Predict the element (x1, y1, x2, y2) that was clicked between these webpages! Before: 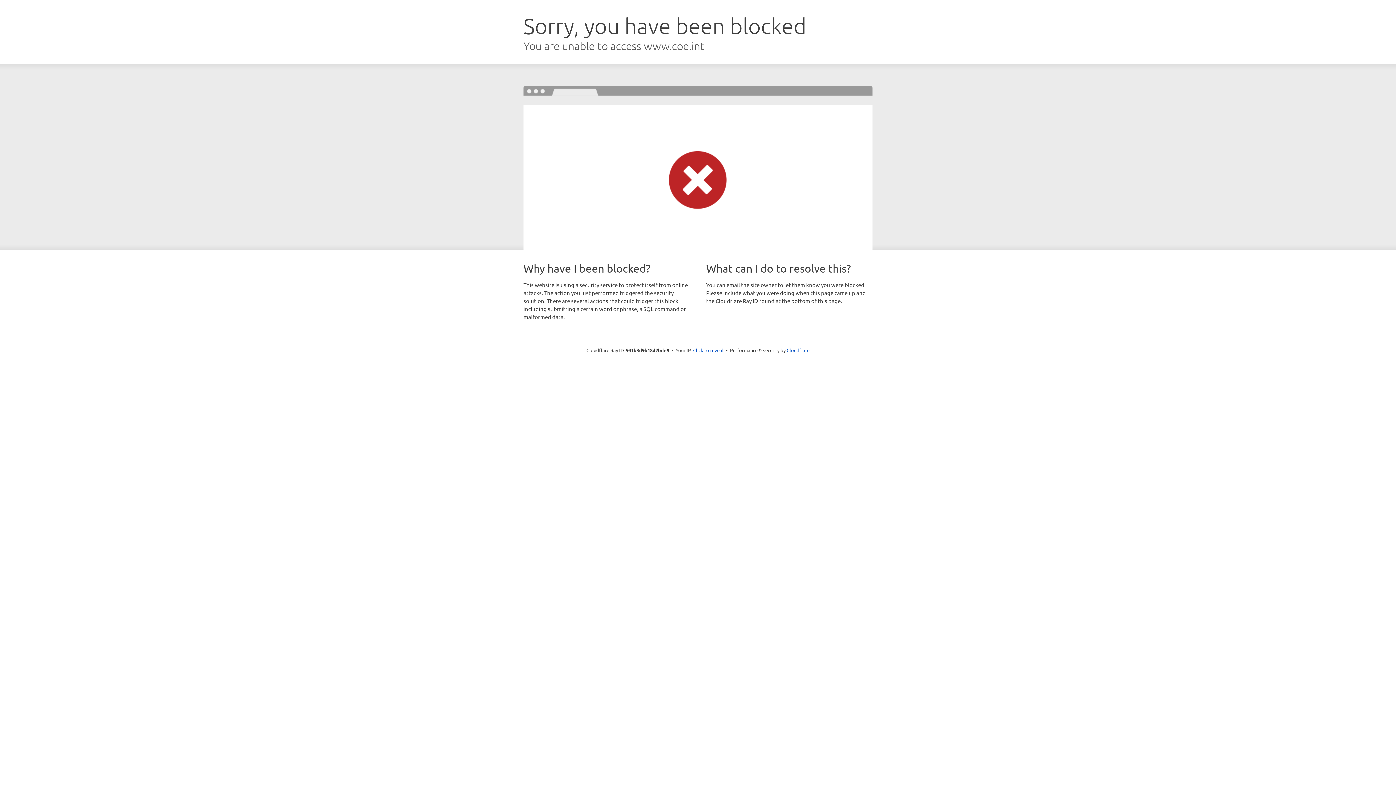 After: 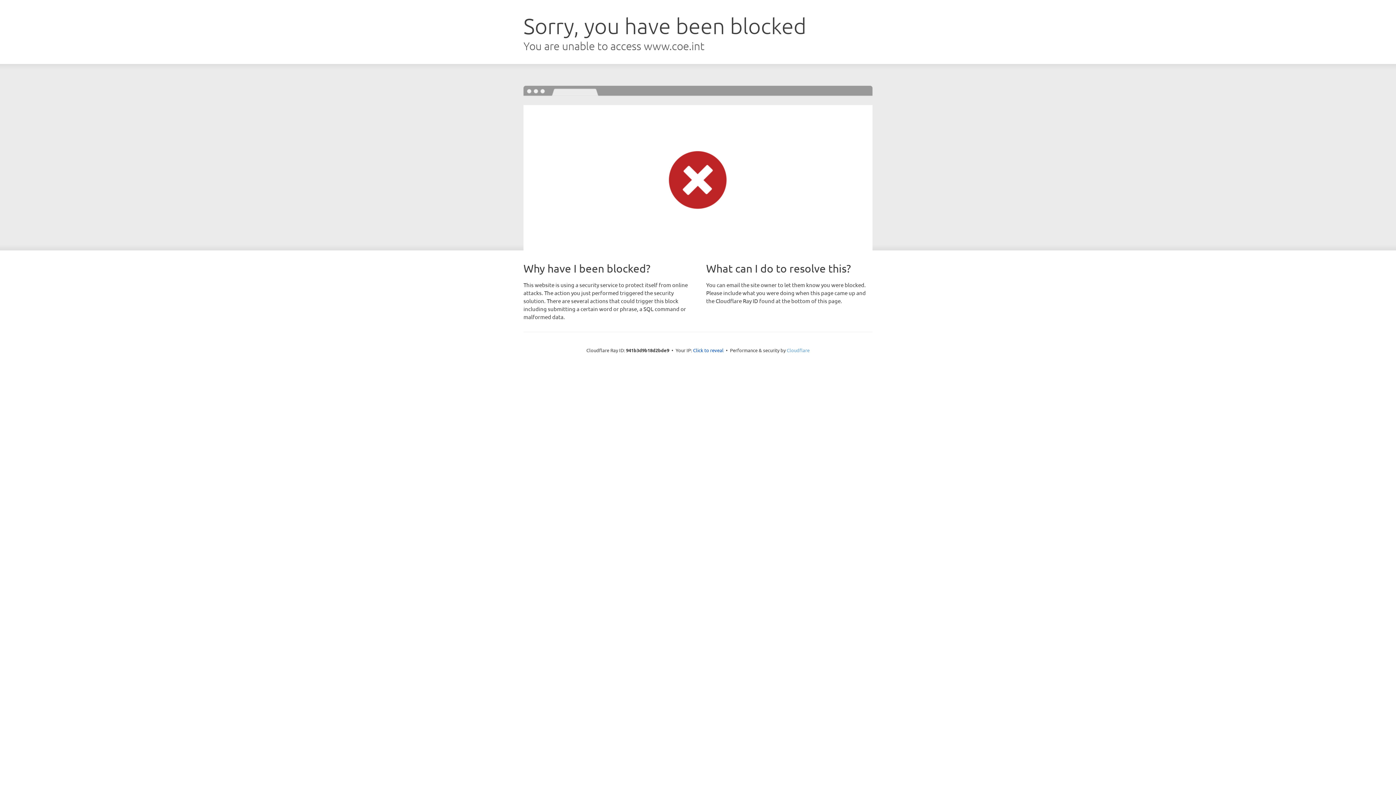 Action: label: Cloudflare bbox: (786, 347, 809, 353)